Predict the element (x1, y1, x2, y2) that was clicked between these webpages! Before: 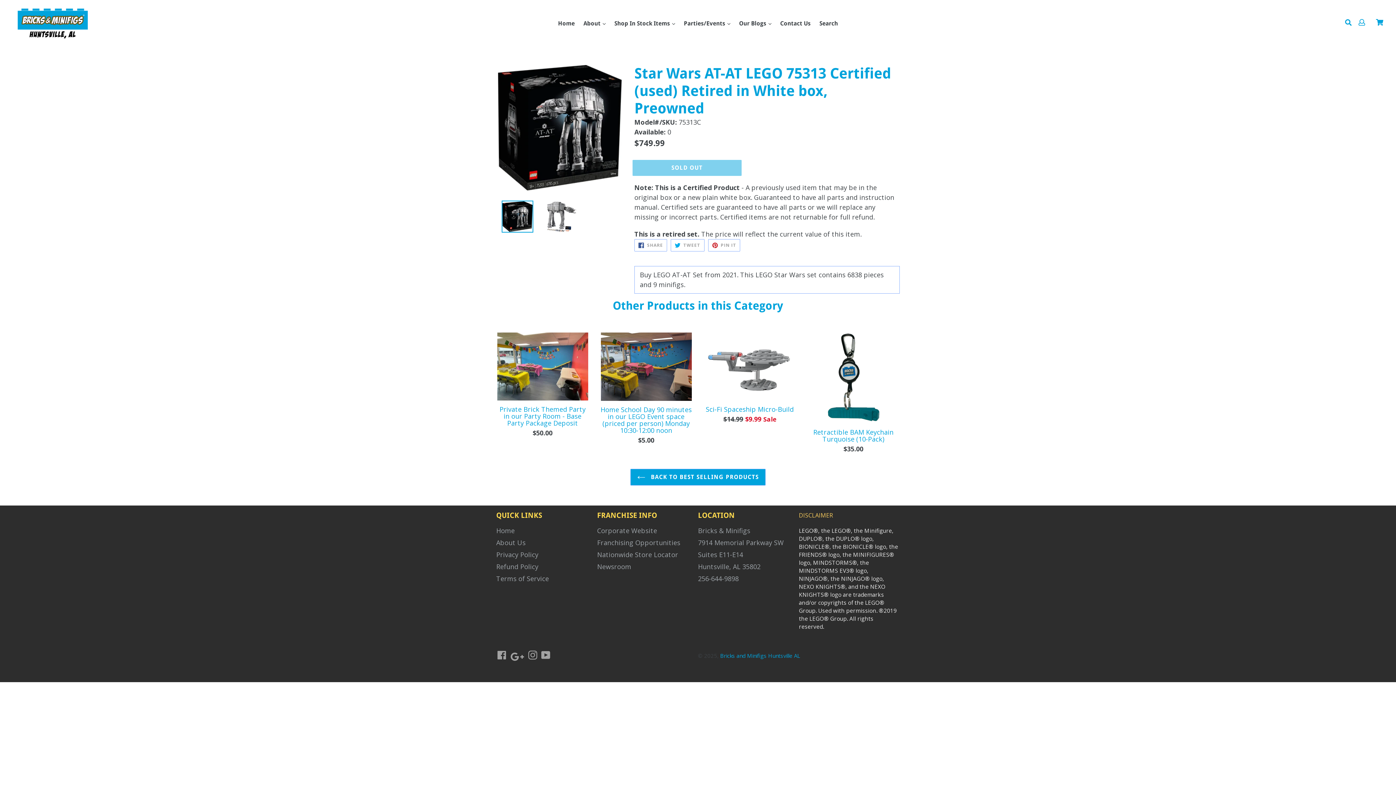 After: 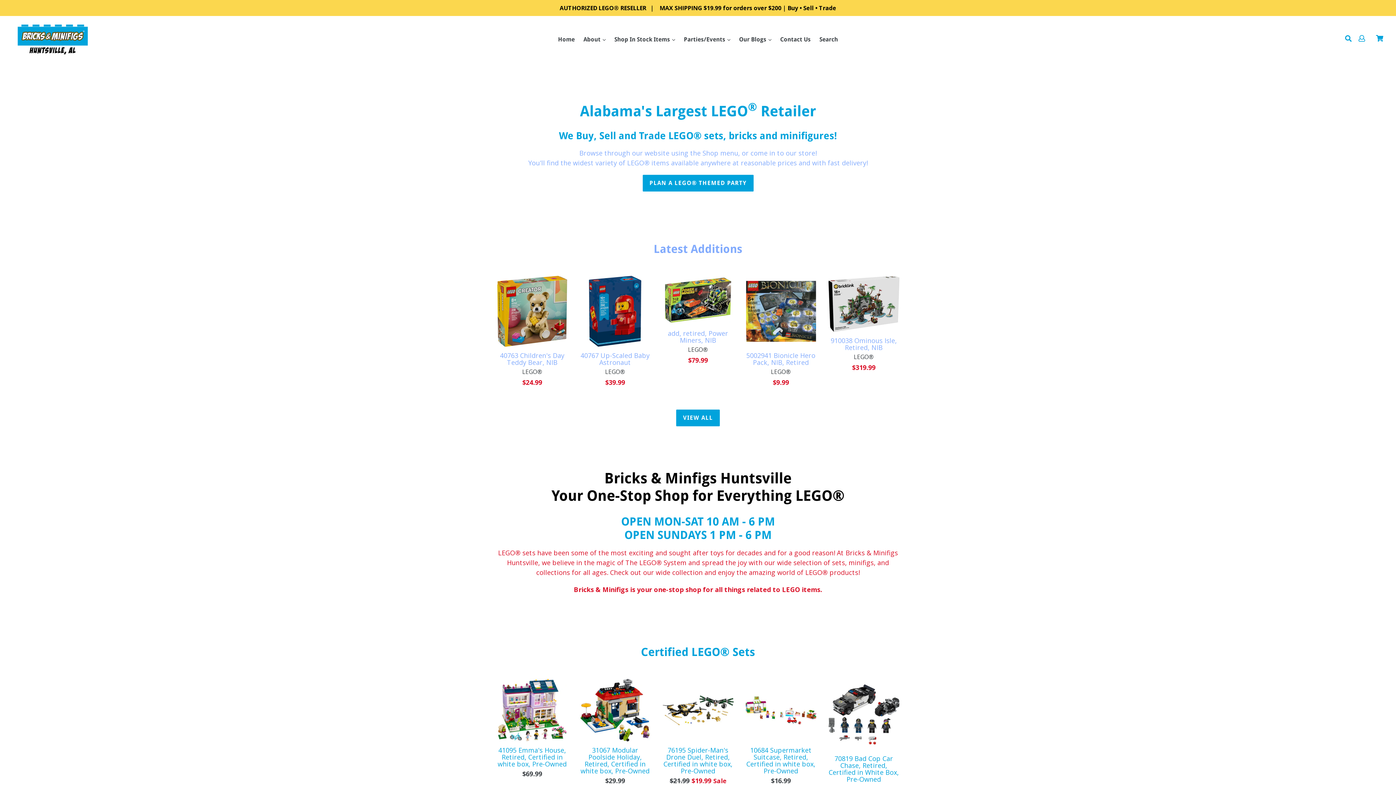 Action: bbox: (496, 526, 514, 535) label: Home